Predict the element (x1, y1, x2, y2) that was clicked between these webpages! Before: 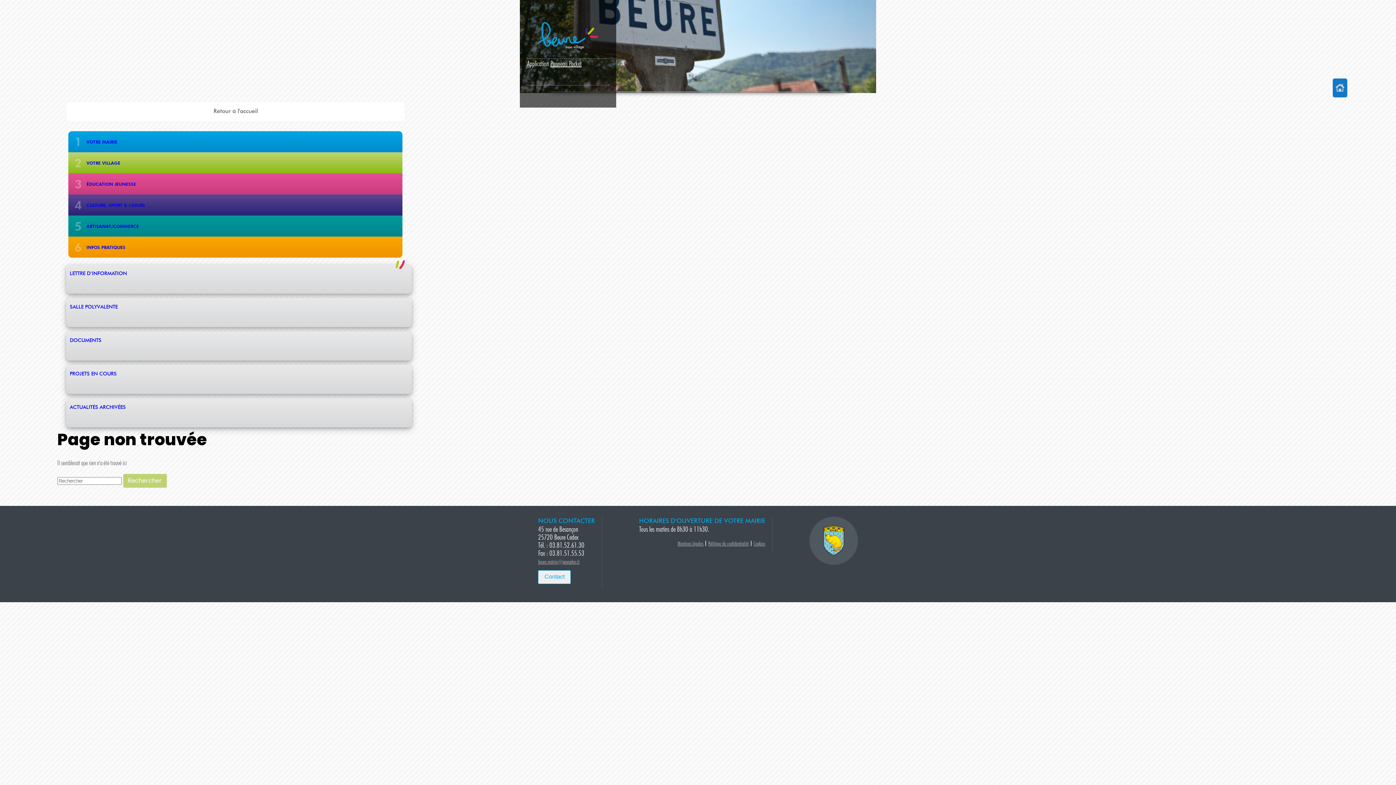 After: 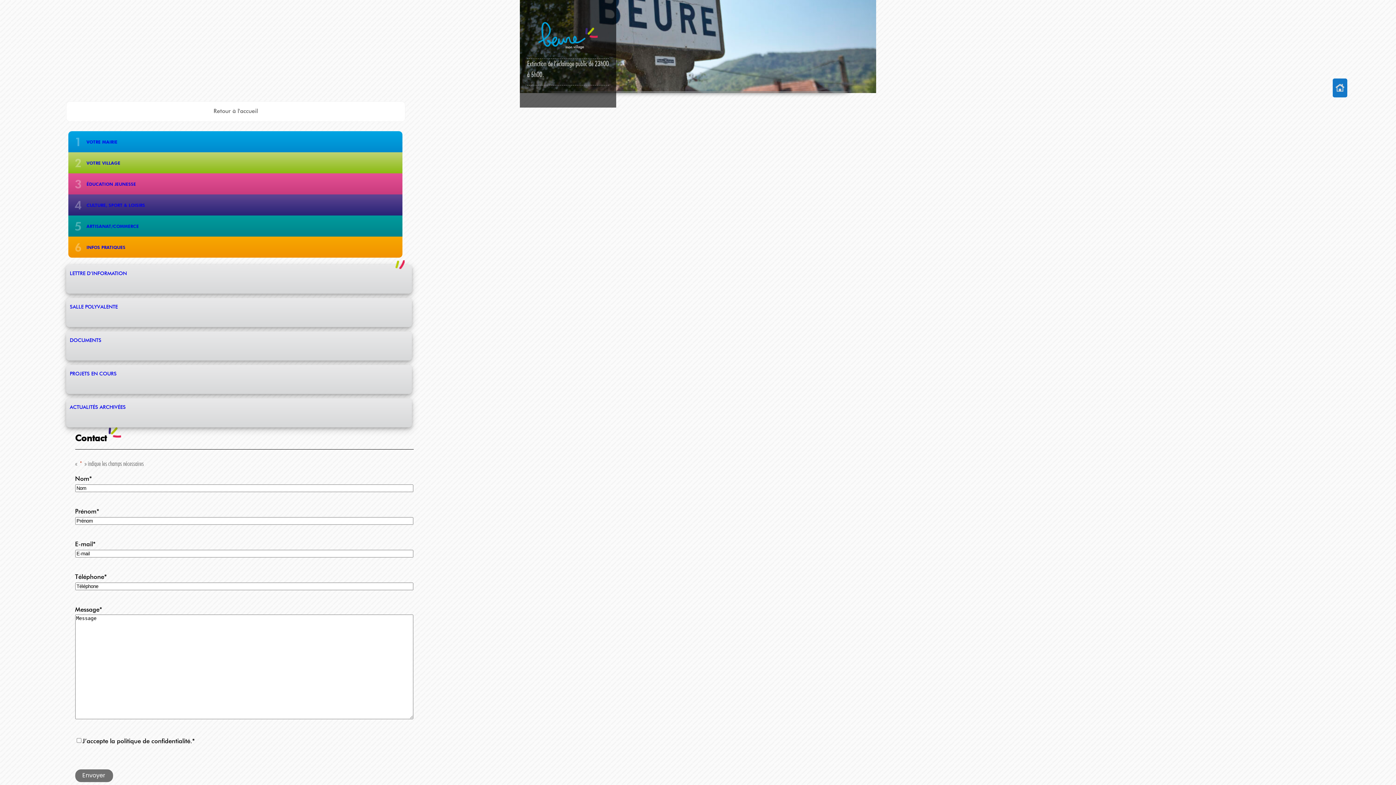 Action: bbox: (538, 570, 571, 584) label: Contact